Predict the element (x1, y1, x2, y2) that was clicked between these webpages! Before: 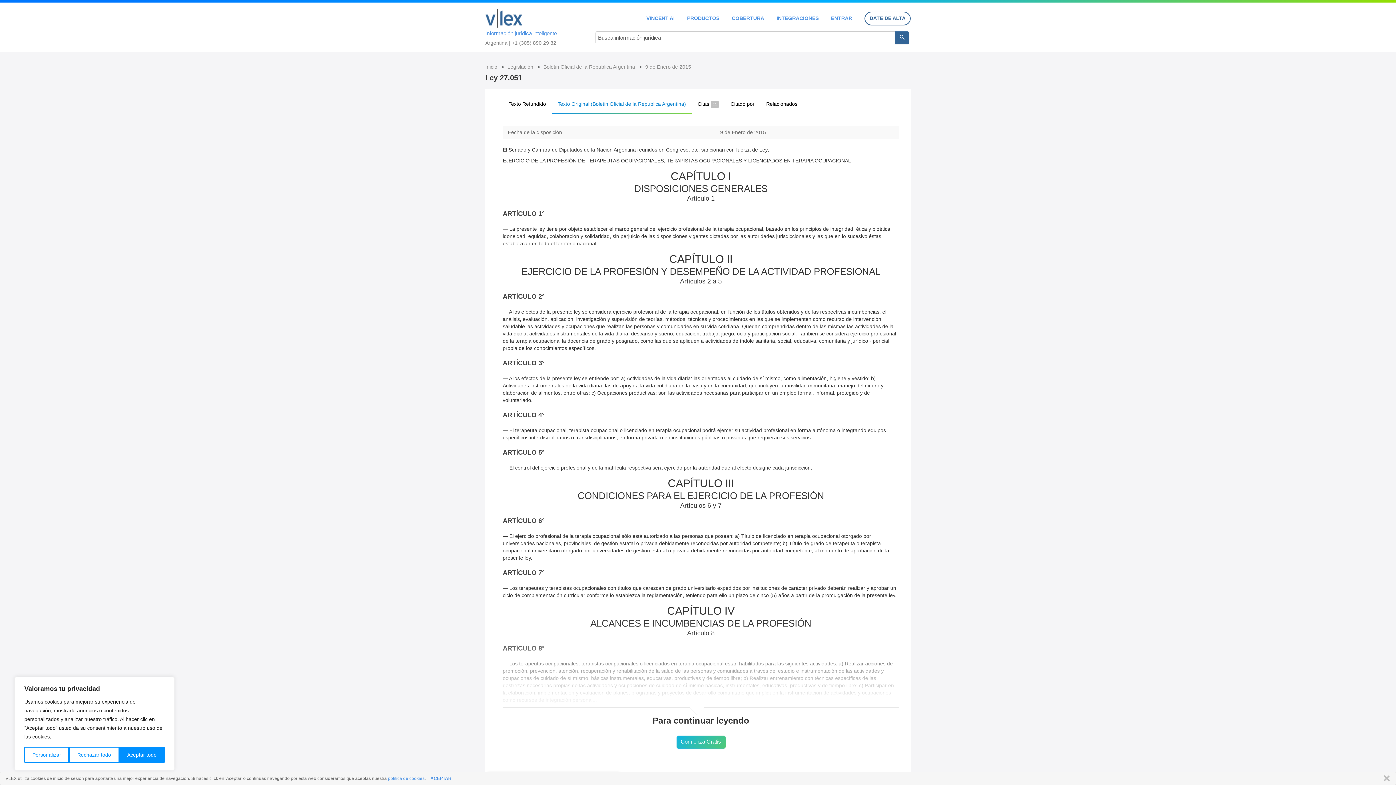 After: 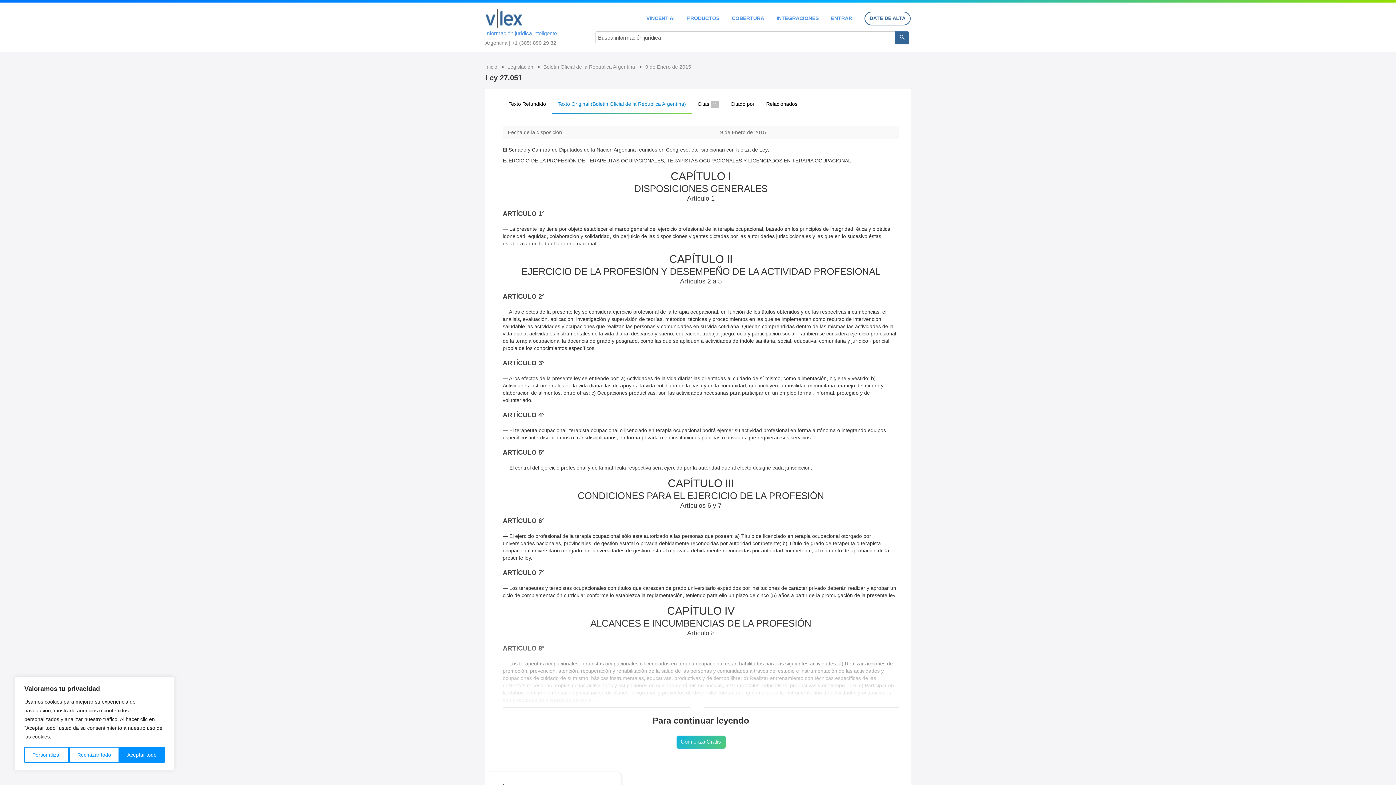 Action: label: ACEPTAR bbox: (430, 776, 451, 781)